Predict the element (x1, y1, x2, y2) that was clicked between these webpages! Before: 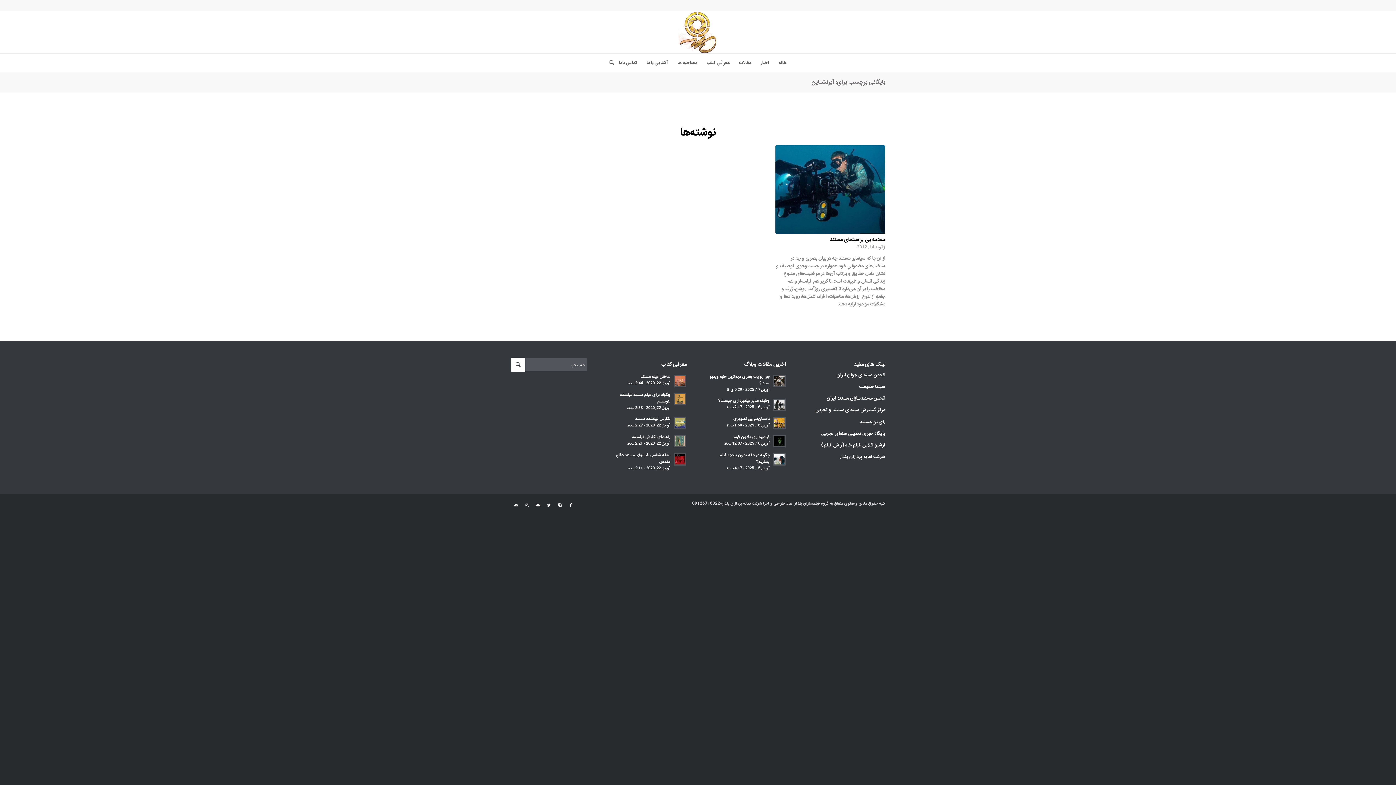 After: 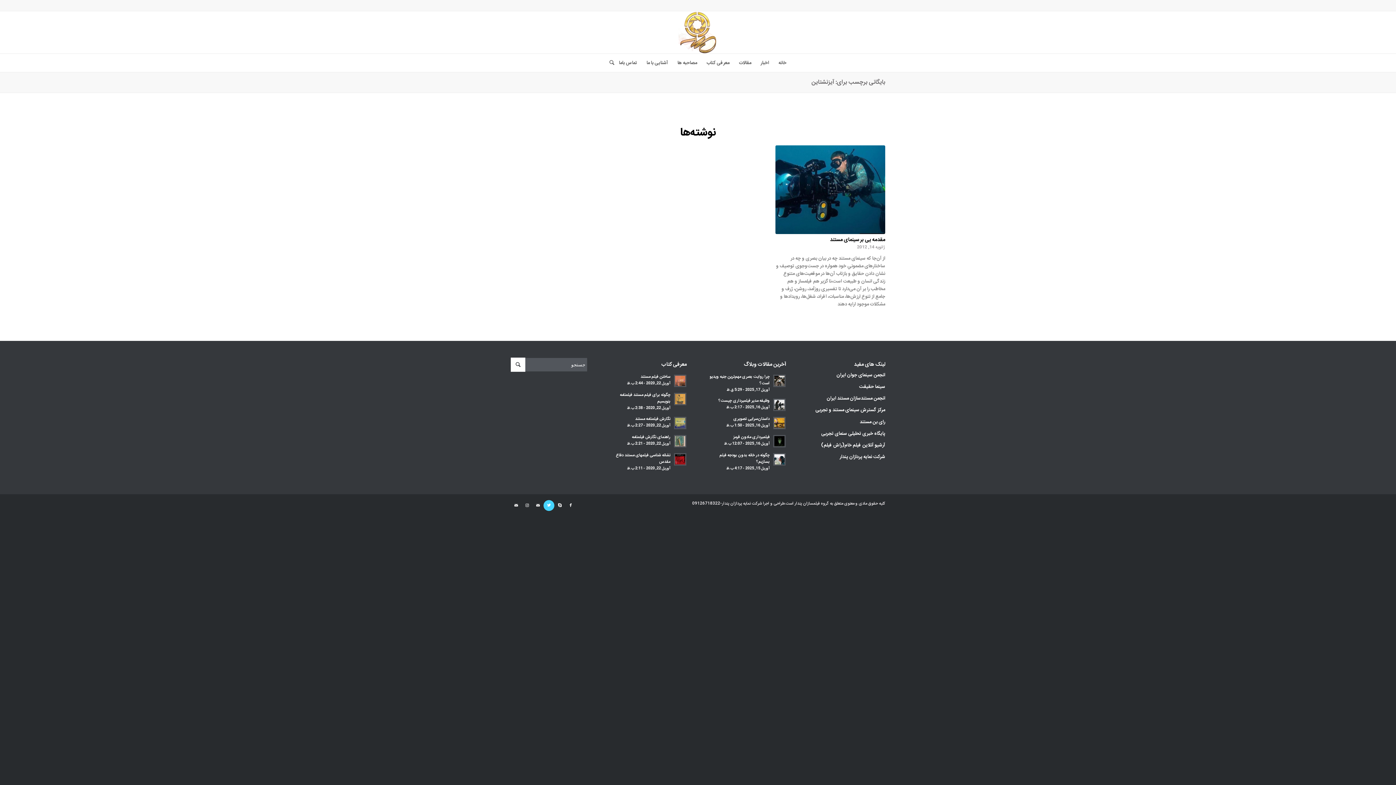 Action: label: Link to Twitter bbox: (543, 500, 554, 511)